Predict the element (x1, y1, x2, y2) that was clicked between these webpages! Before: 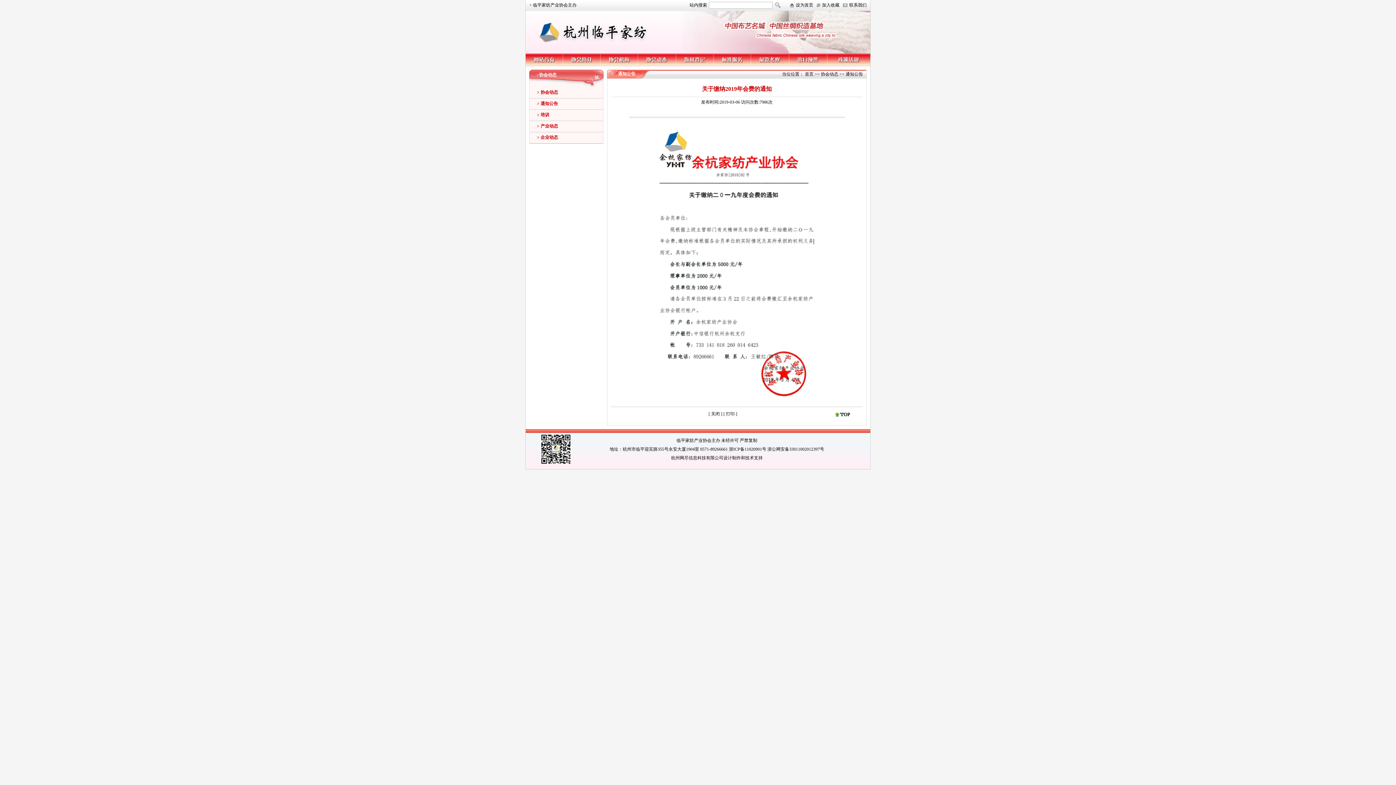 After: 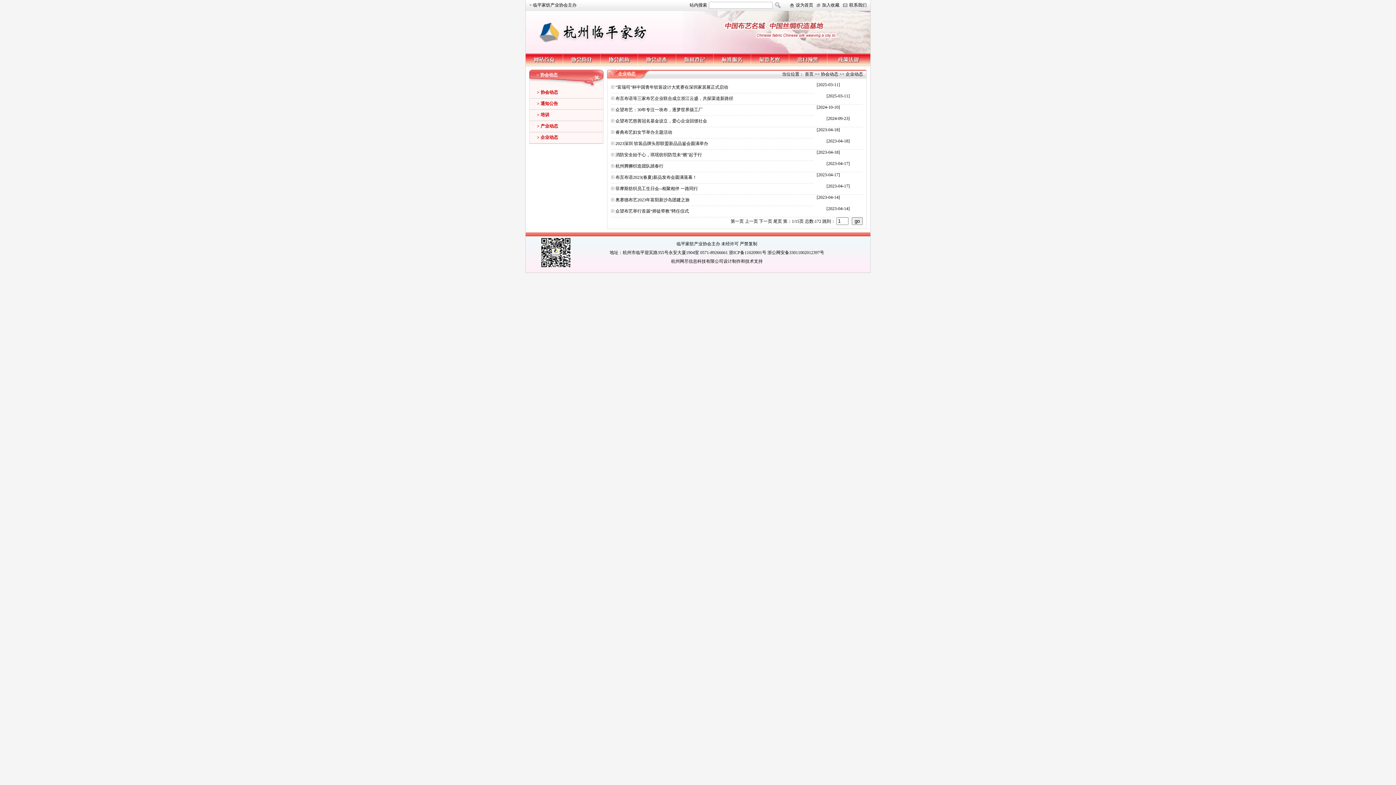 Action: label: > 企业动态 bbox: (537, 134, 558, 140)